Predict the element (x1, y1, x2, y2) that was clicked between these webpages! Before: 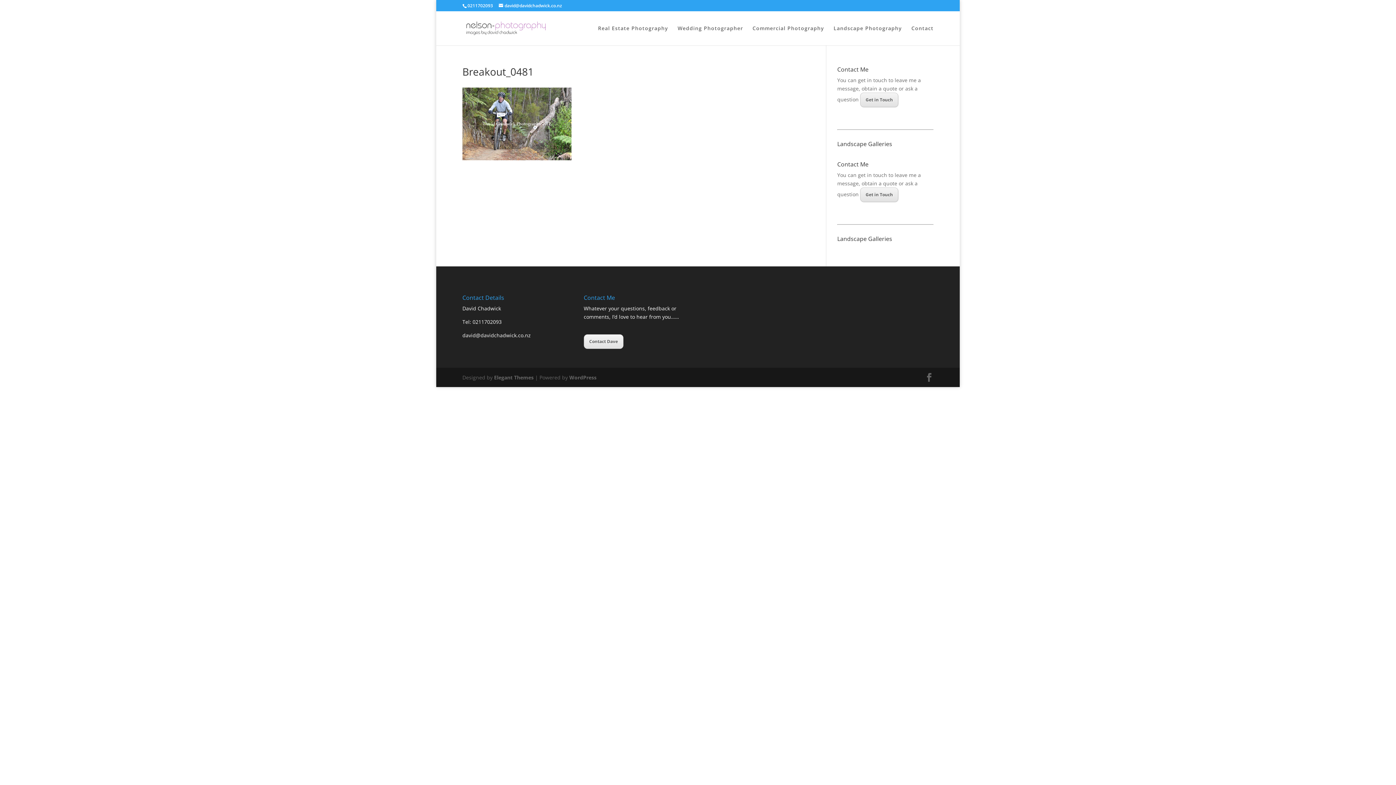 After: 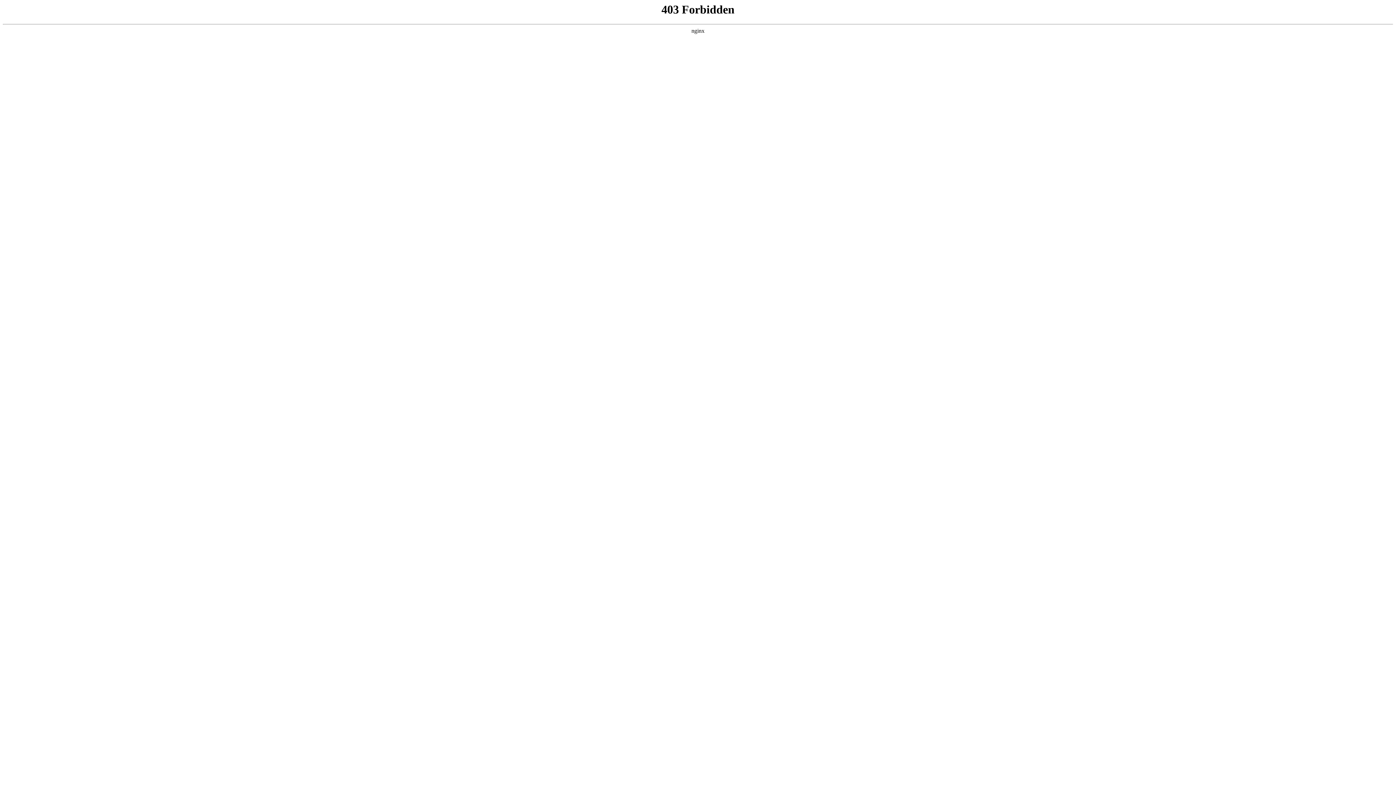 Action: label: WordPress bbox: (569, 374, 596, 380)